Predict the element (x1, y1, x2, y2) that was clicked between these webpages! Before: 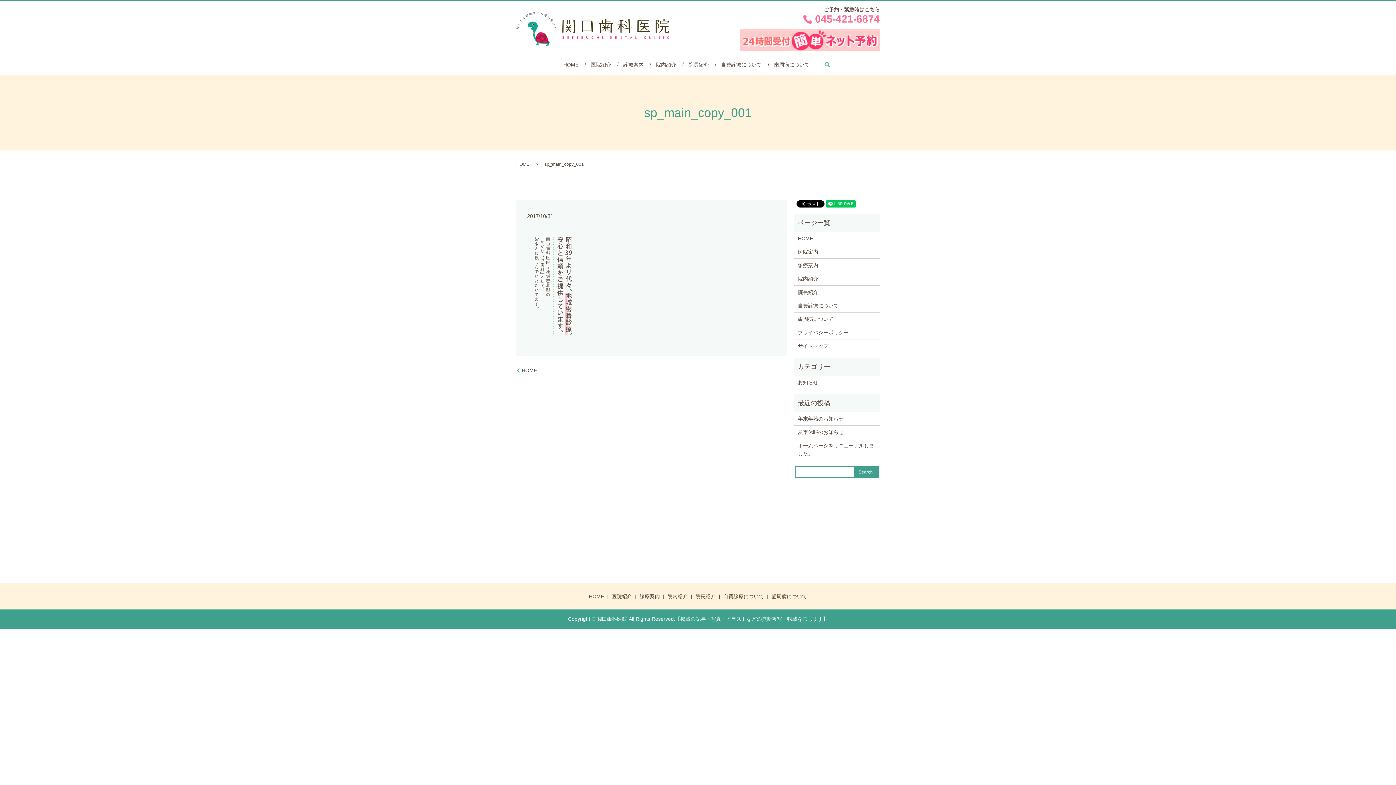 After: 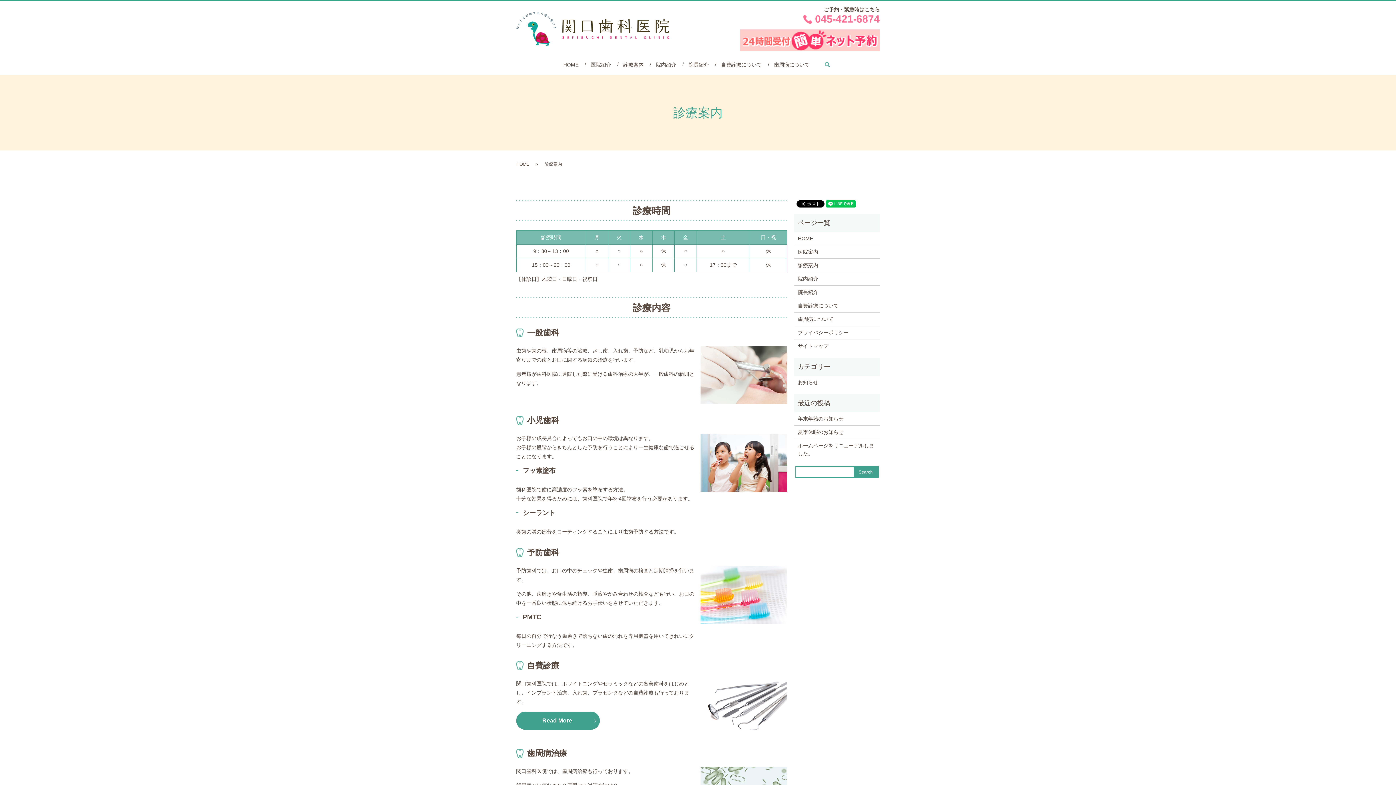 Action: bbox: (623, 60, 643, 69) label: 診療案内